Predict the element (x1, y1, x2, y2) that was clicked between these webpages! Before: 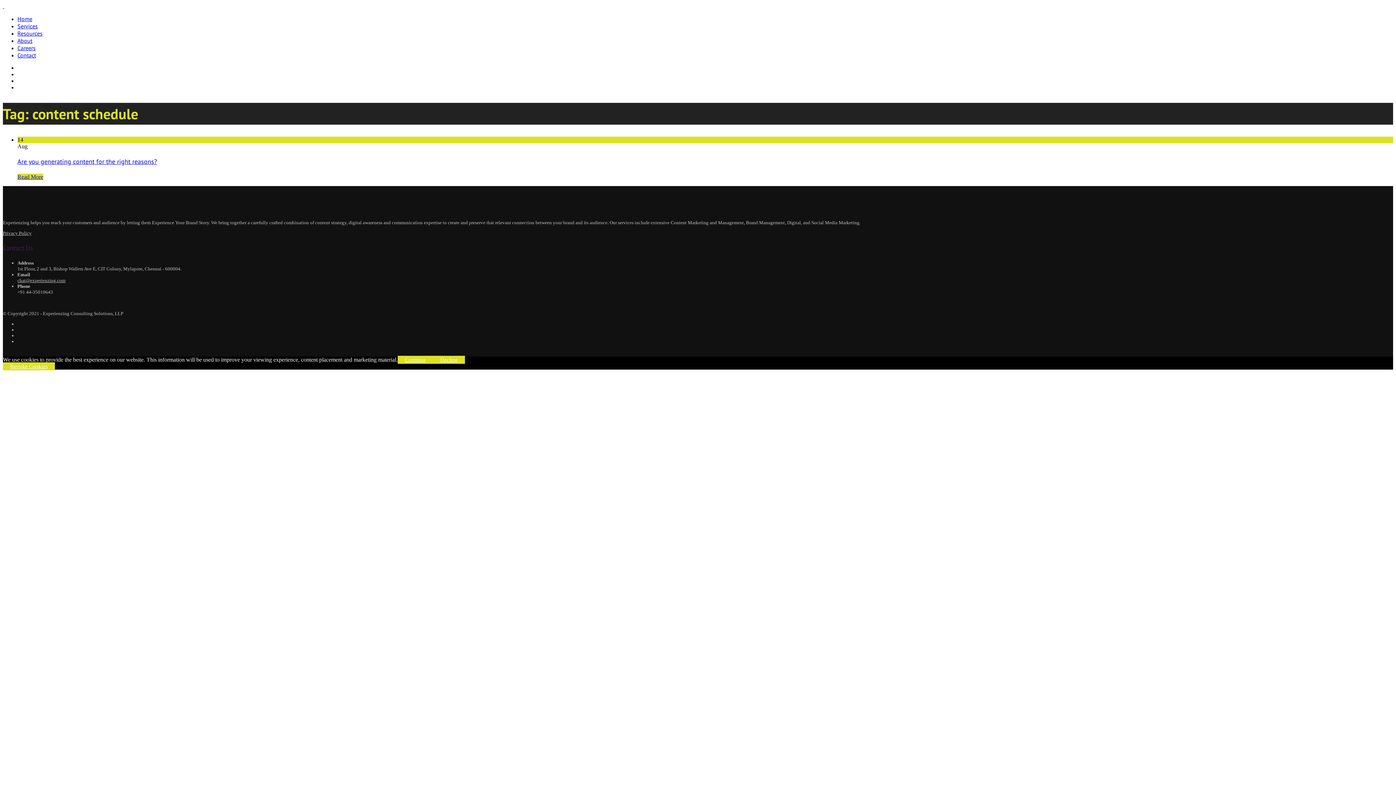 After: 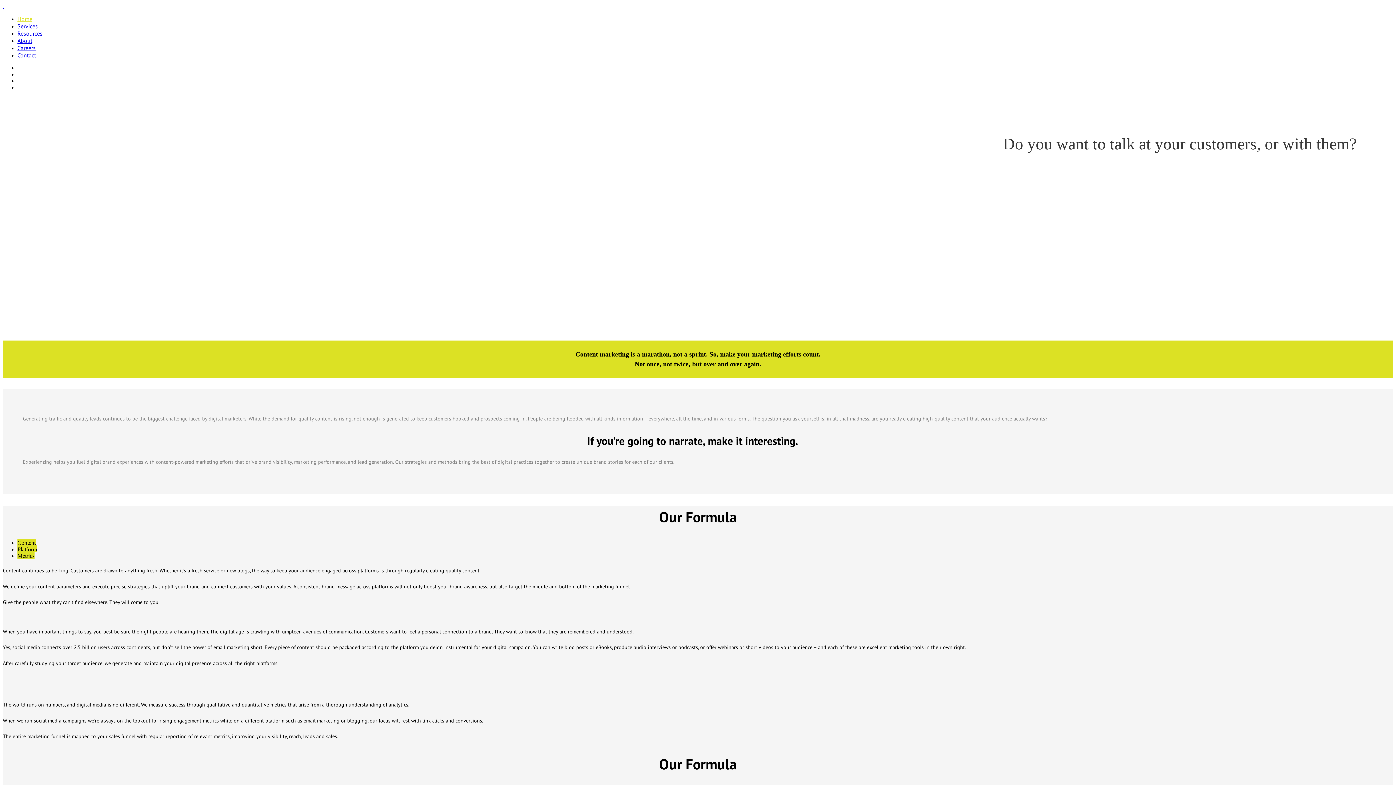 Action: label:   bbox: (2, 2, 4, 9)